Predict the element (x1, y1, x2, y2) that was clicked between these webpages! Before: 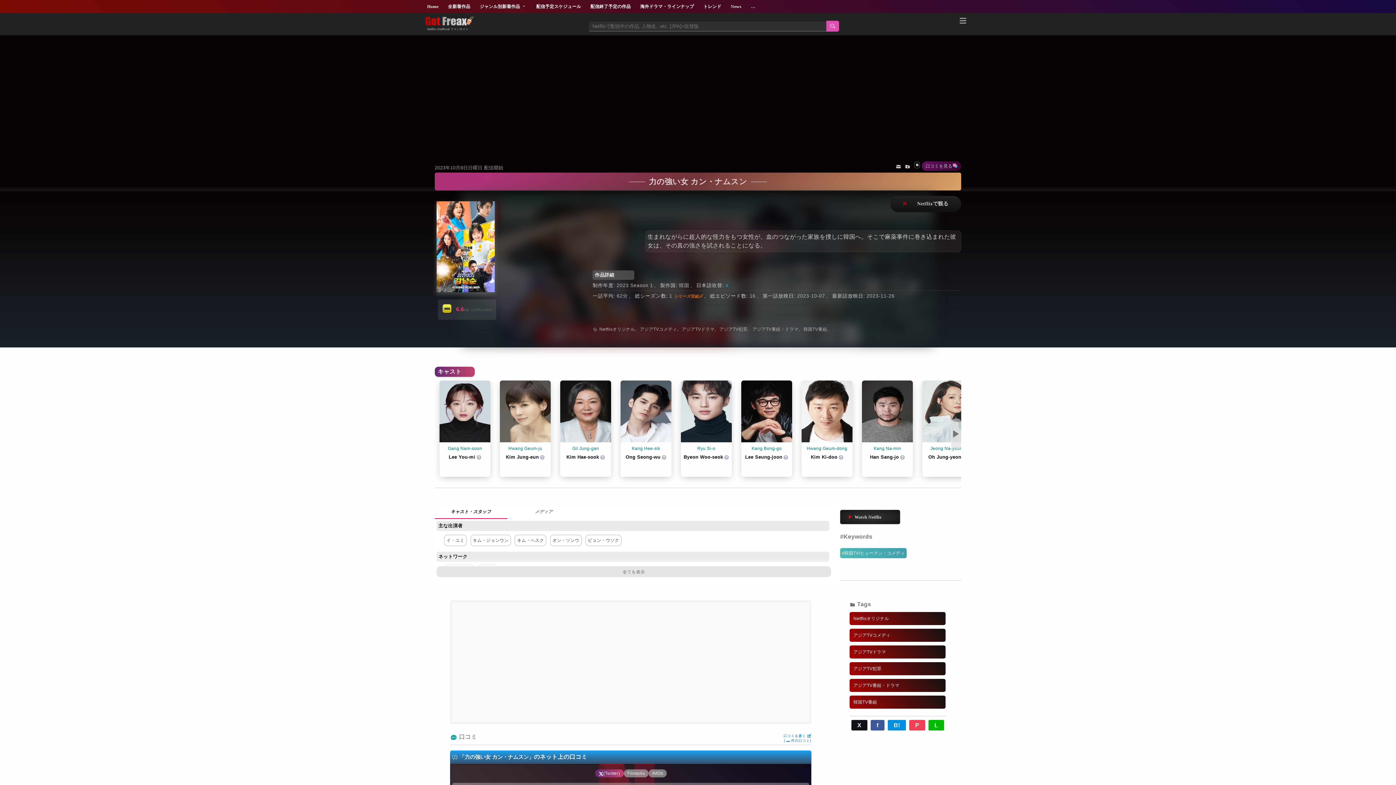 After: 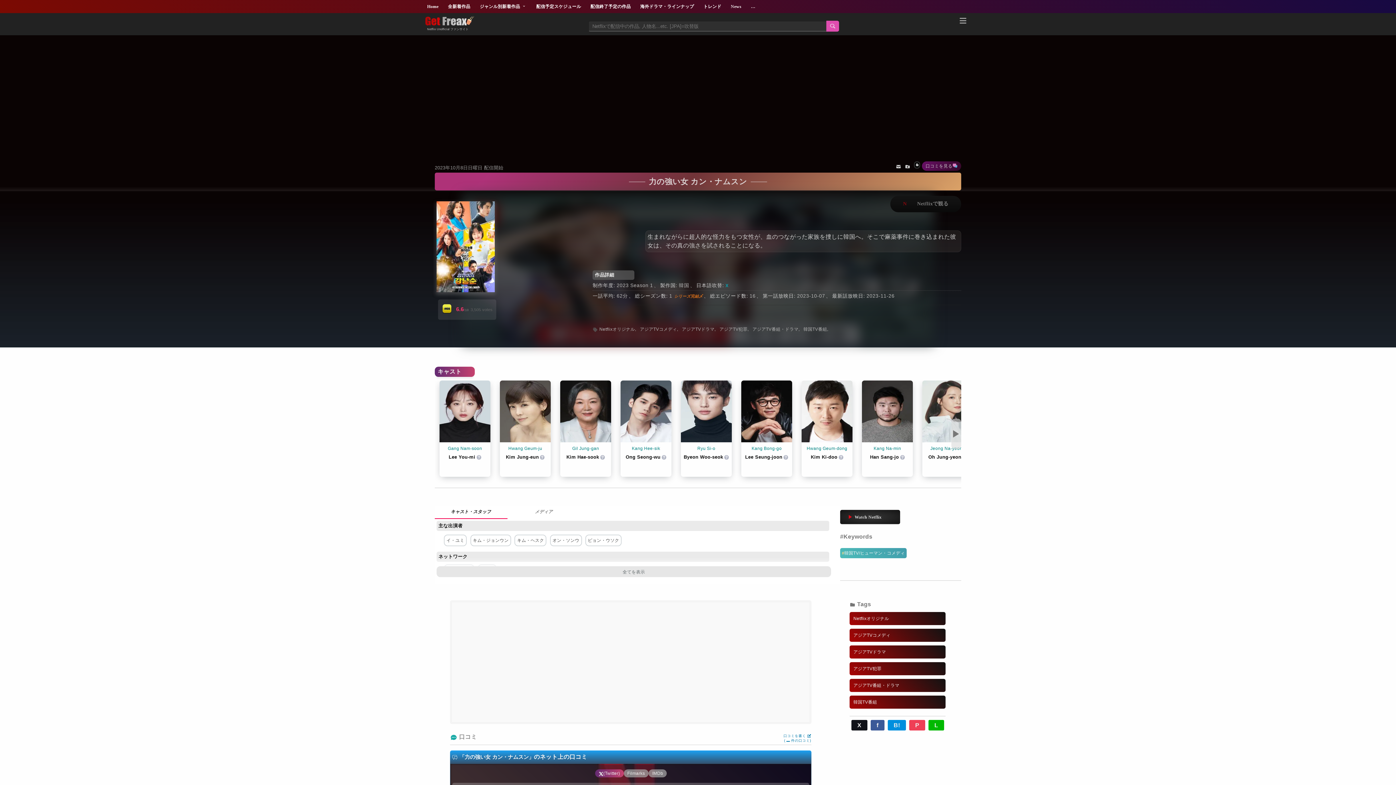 Action: label: ネットフリックスで視聴する bbox: (890, 196, 961, 212)